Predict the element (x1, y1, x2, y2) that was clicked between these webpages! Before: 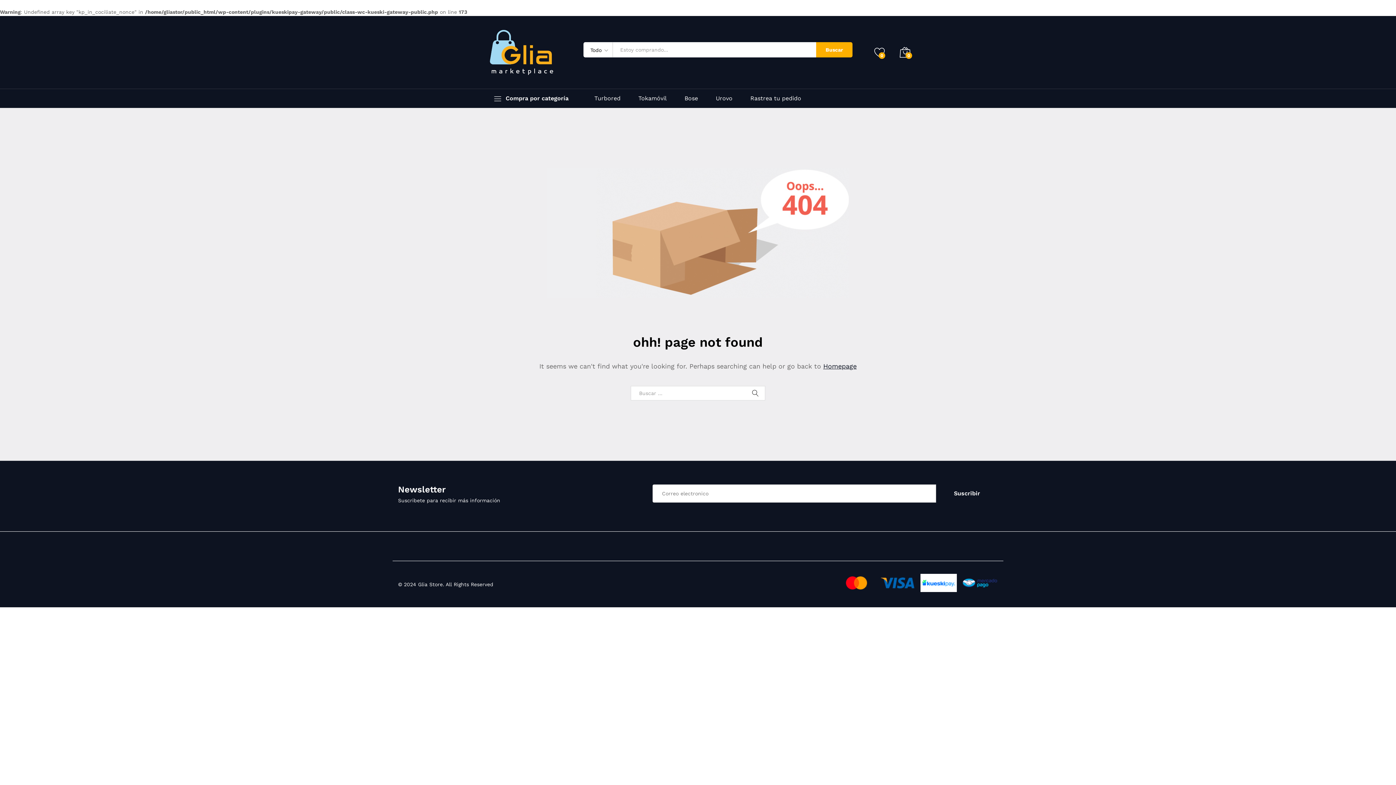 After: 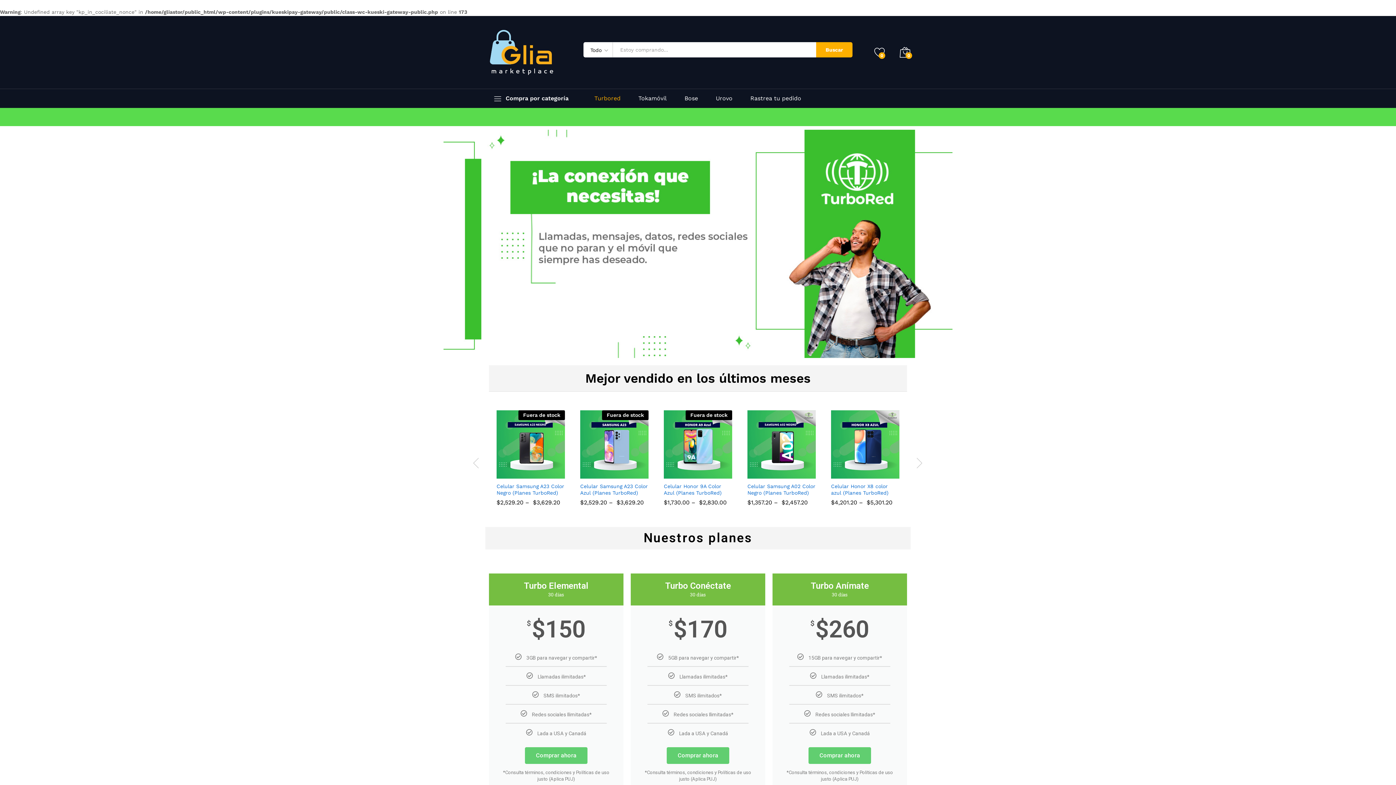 Action: label: Turbored bbox: (594, 95, 620, 101)